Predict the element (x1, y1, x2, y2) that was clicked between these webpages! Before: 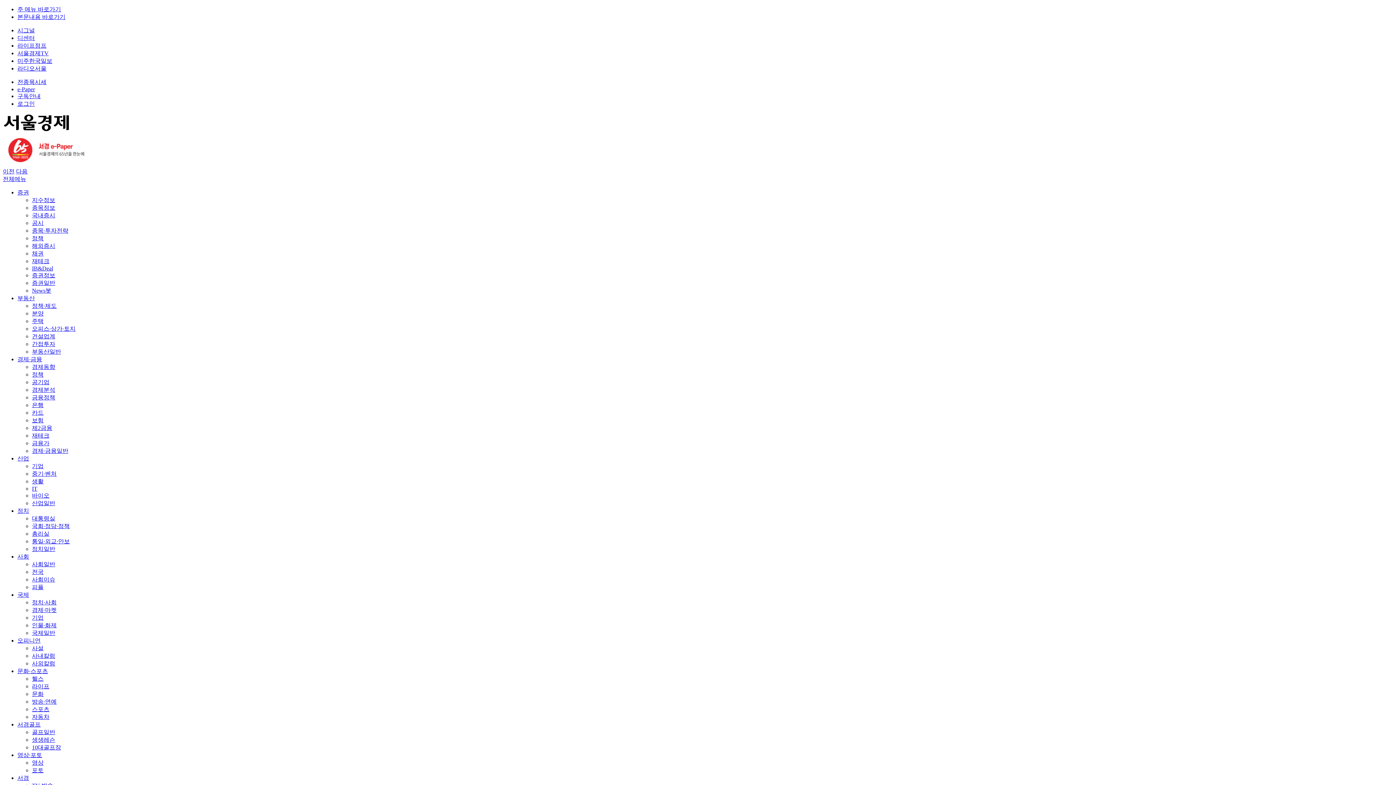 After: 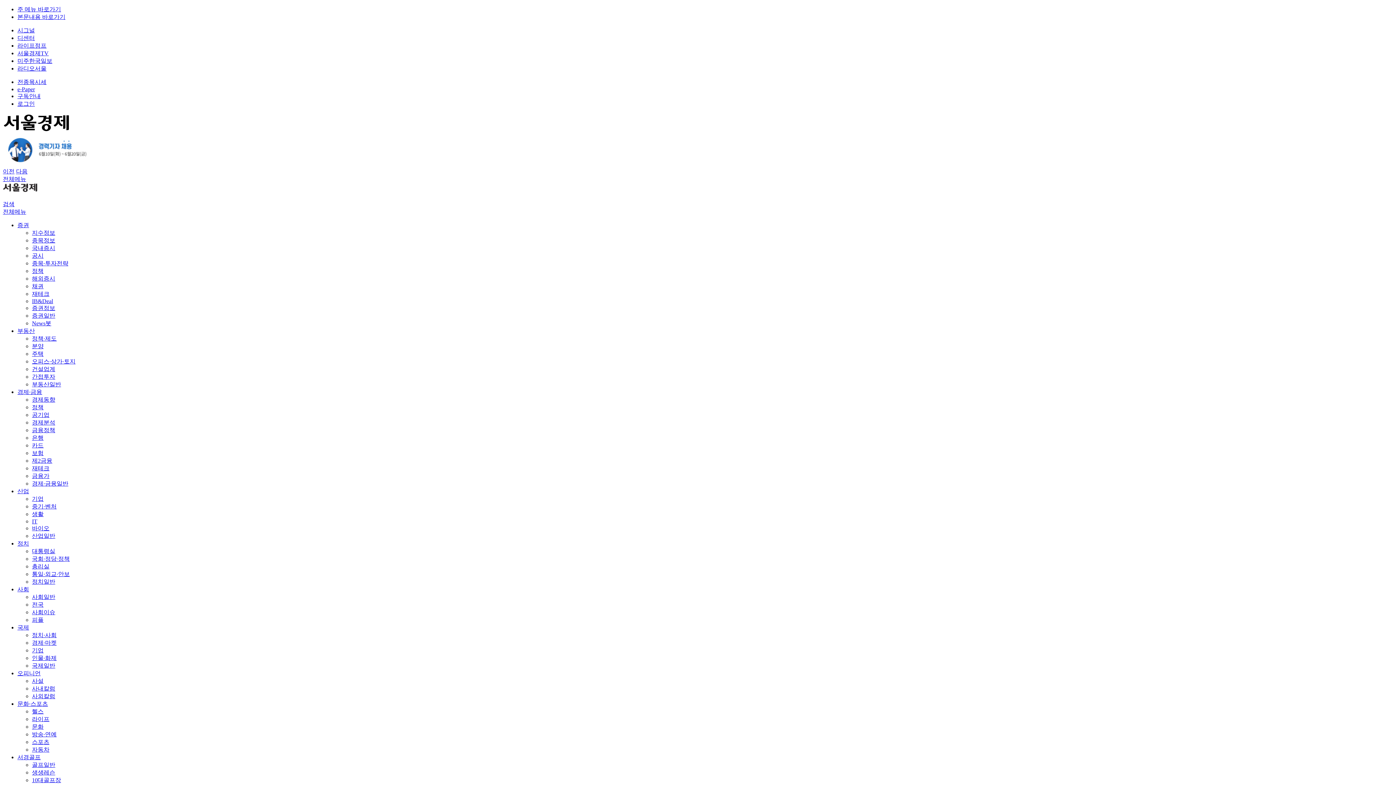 Action: bbox: (32, 614, 43, 621) label: 기업